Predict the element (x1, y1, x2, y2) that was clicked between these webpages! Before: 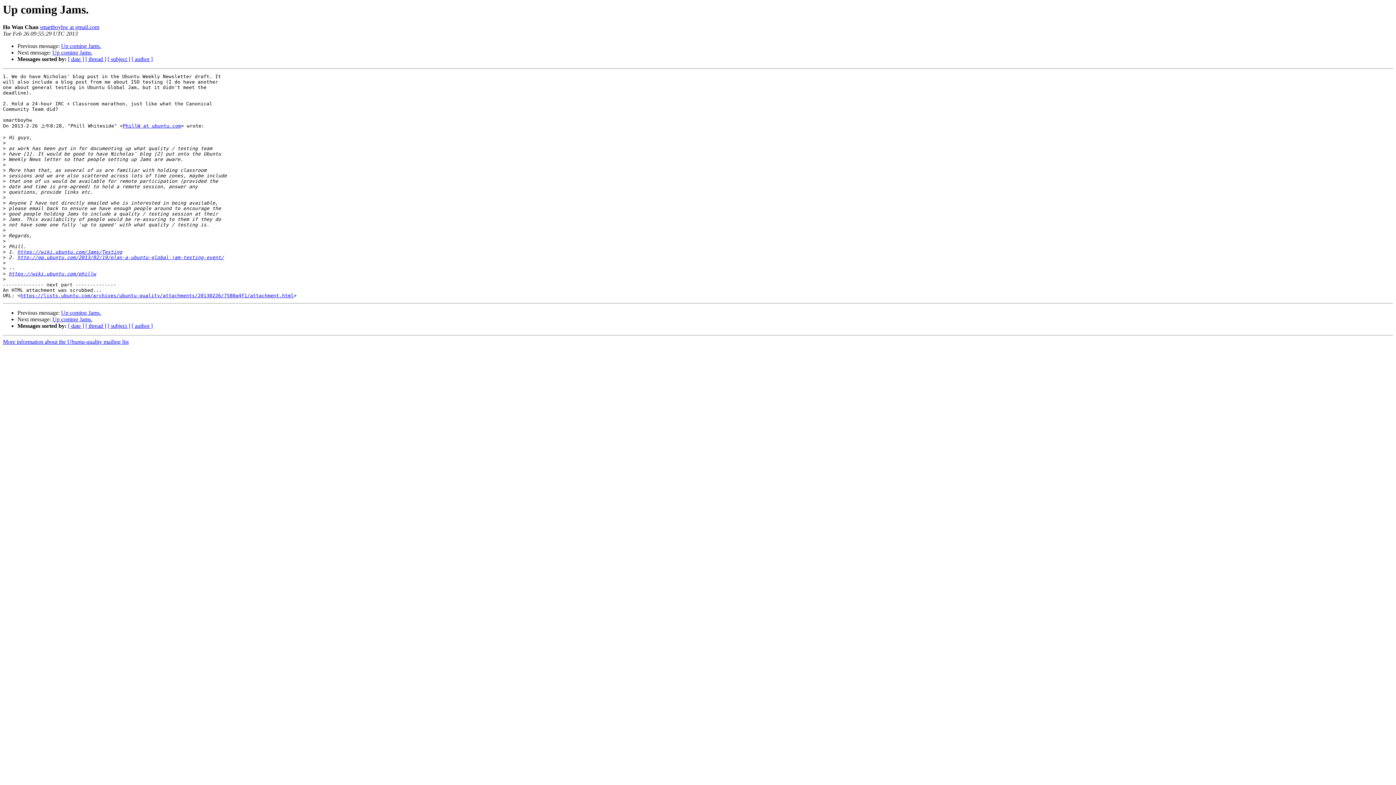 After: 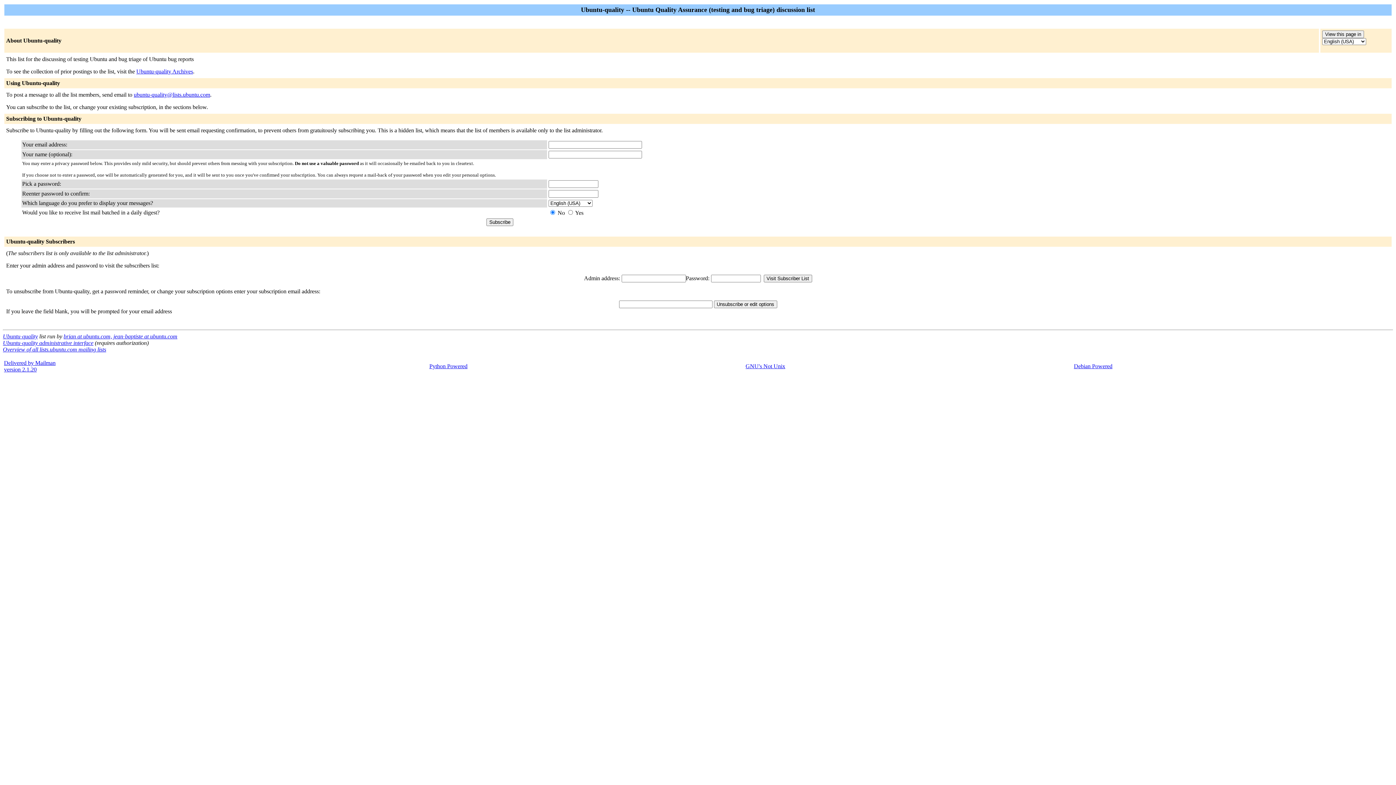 Action: bbox: (2, 339, 128, 345) label: More information about the Ubuntu-quality mailing list